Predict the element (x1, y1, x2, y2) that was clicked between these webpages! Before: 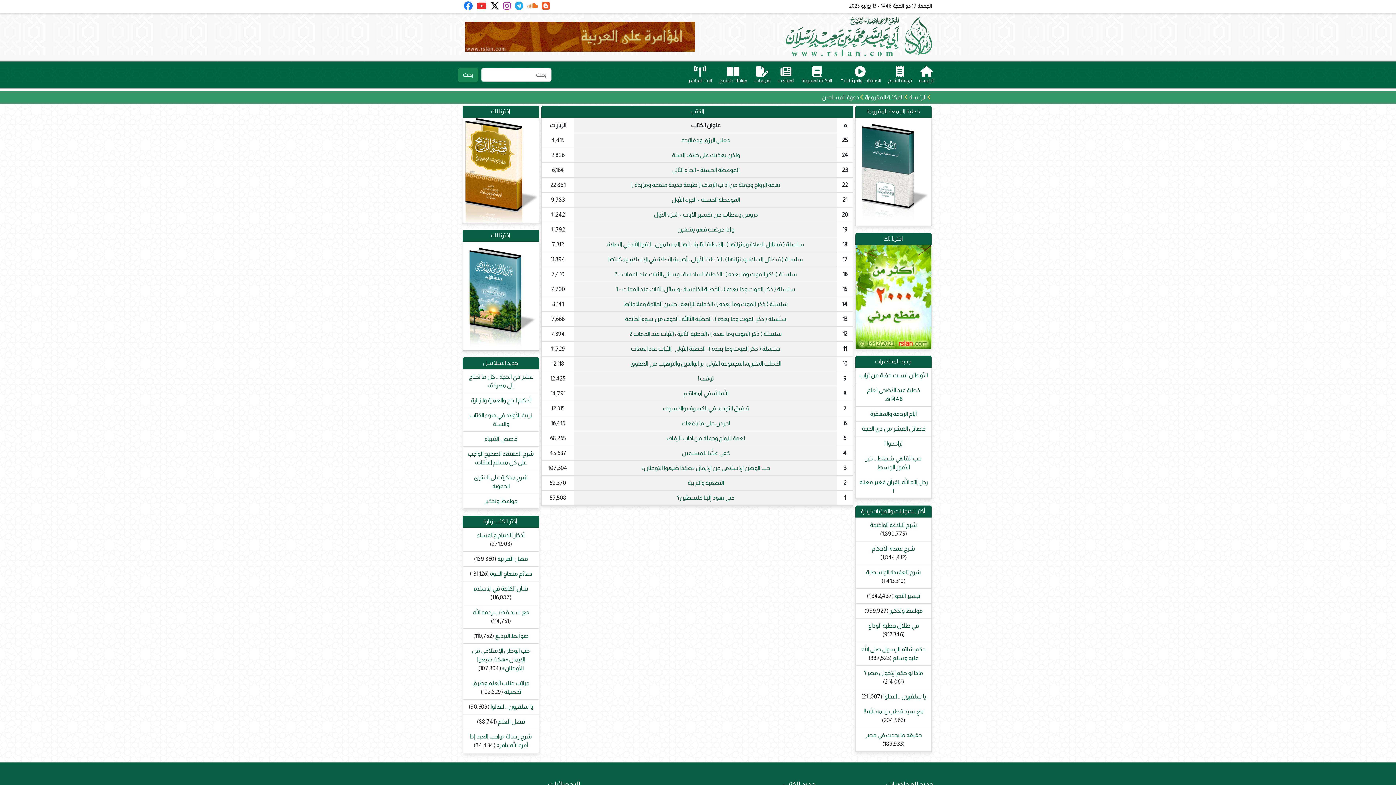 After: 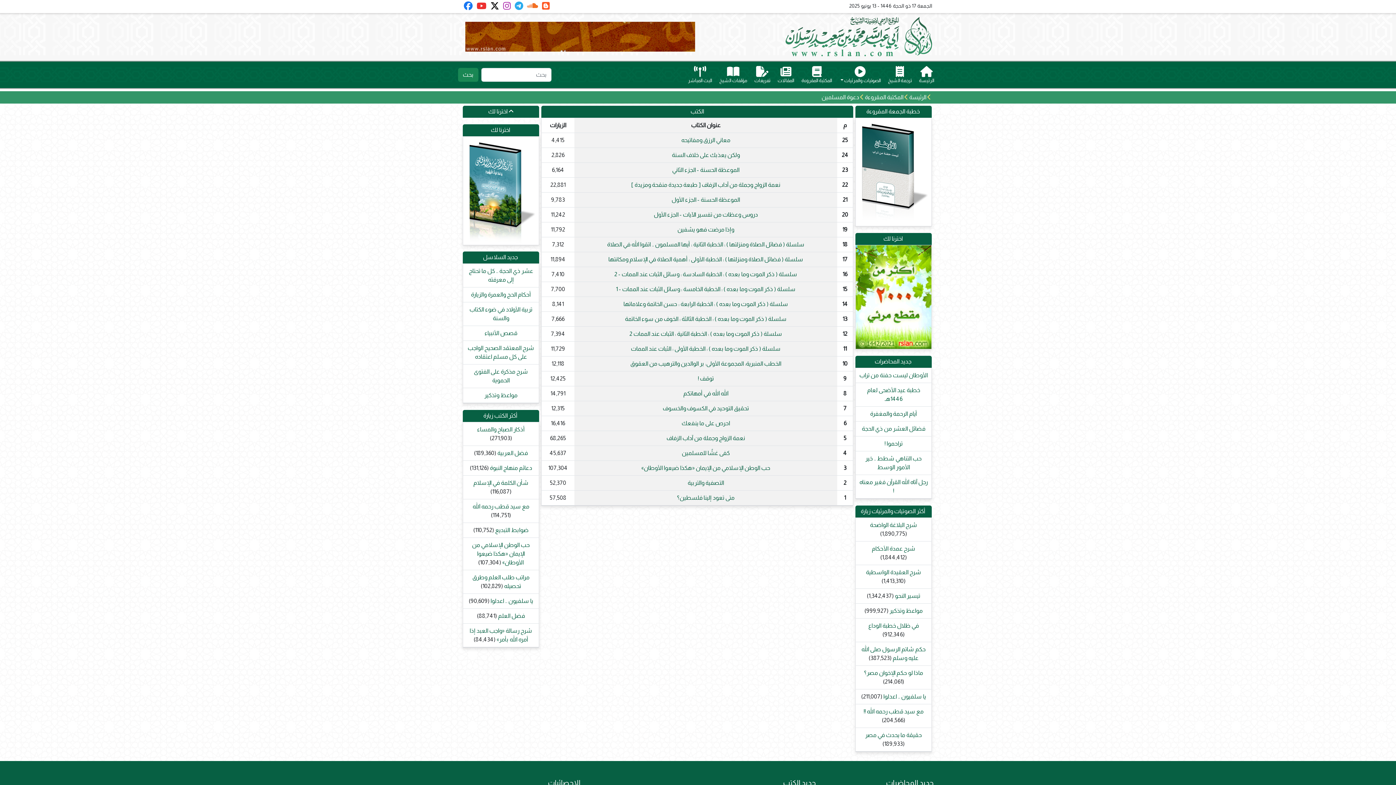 Action: label:  اخترنا لك bbox: (462, 105, 539, 117)